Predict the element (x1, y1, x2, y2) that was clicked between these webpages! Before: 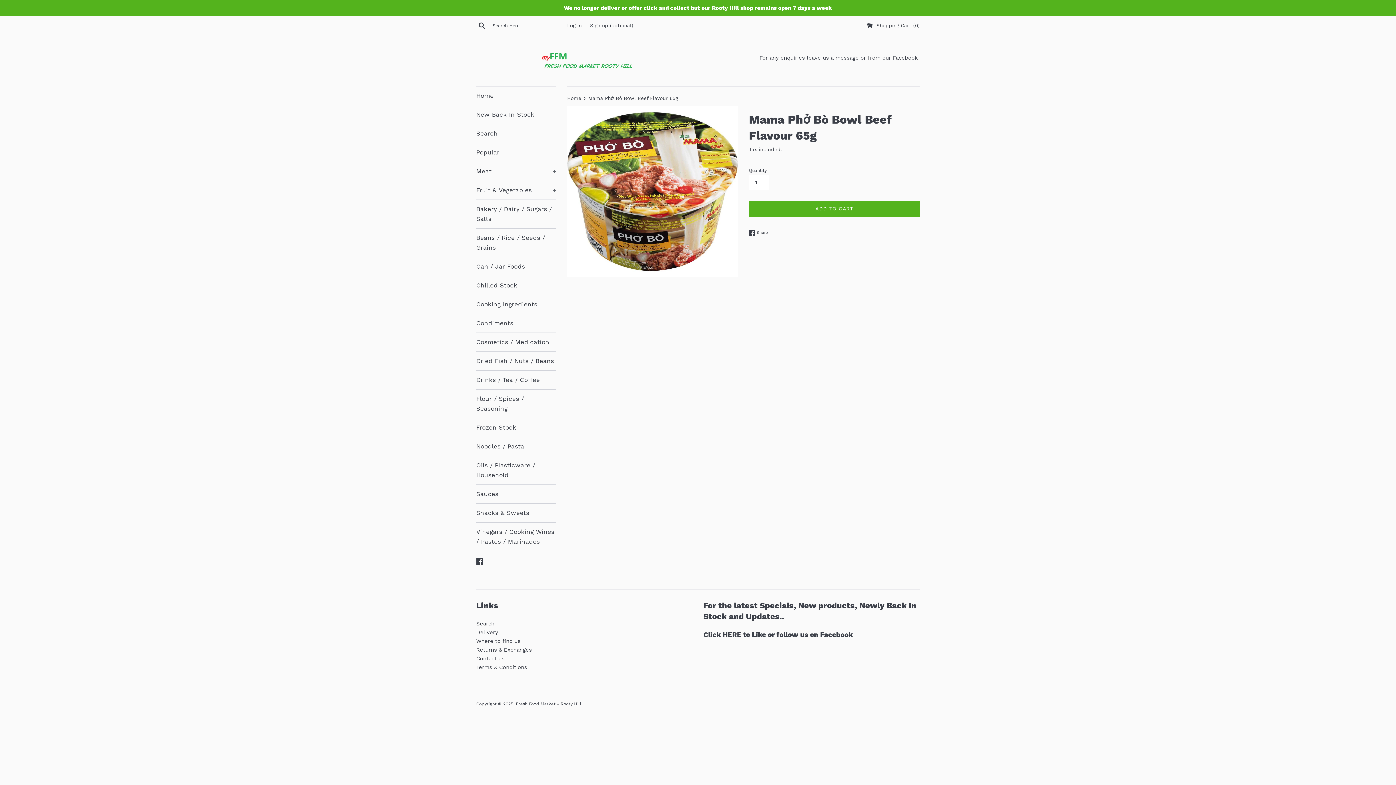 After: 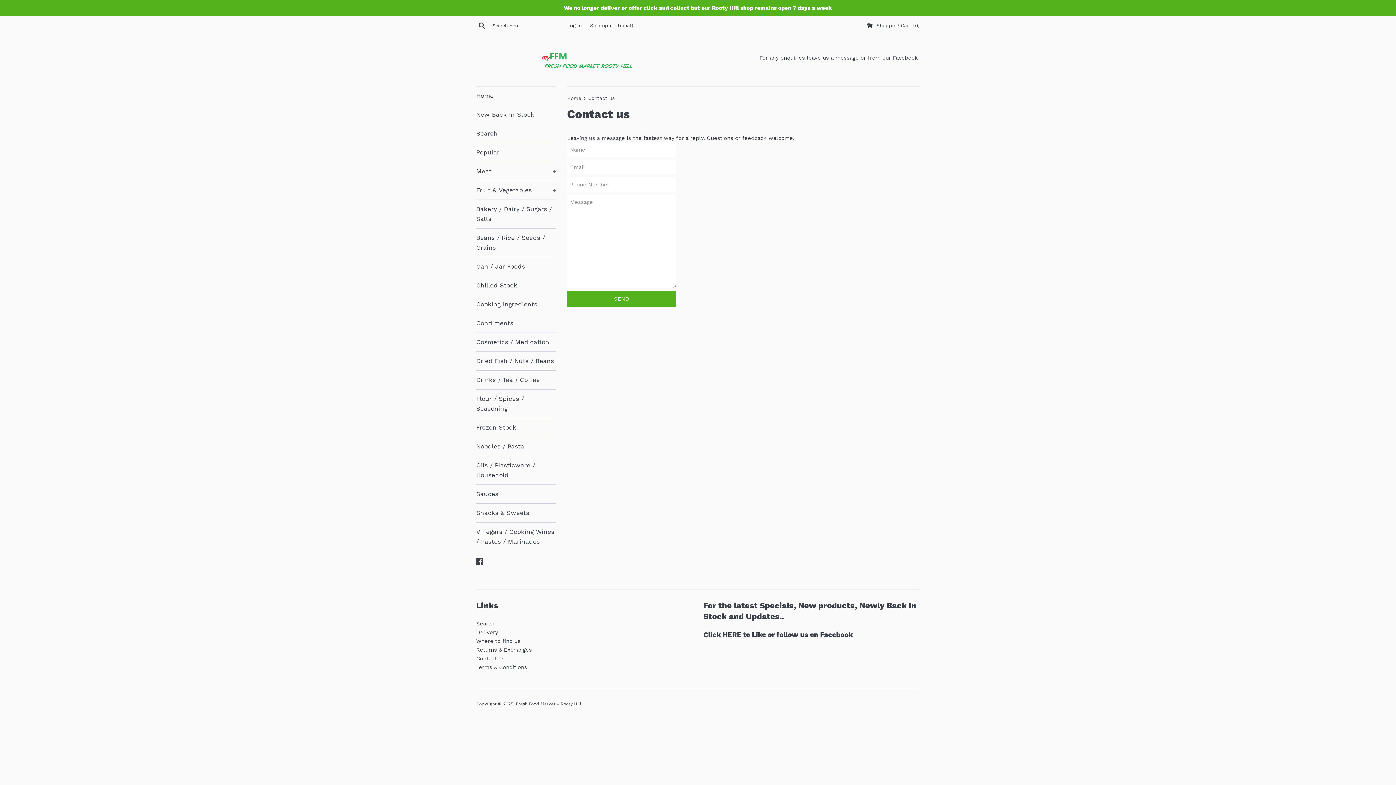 Action: label: Contact us bbox: (476, 655, 504, 662)